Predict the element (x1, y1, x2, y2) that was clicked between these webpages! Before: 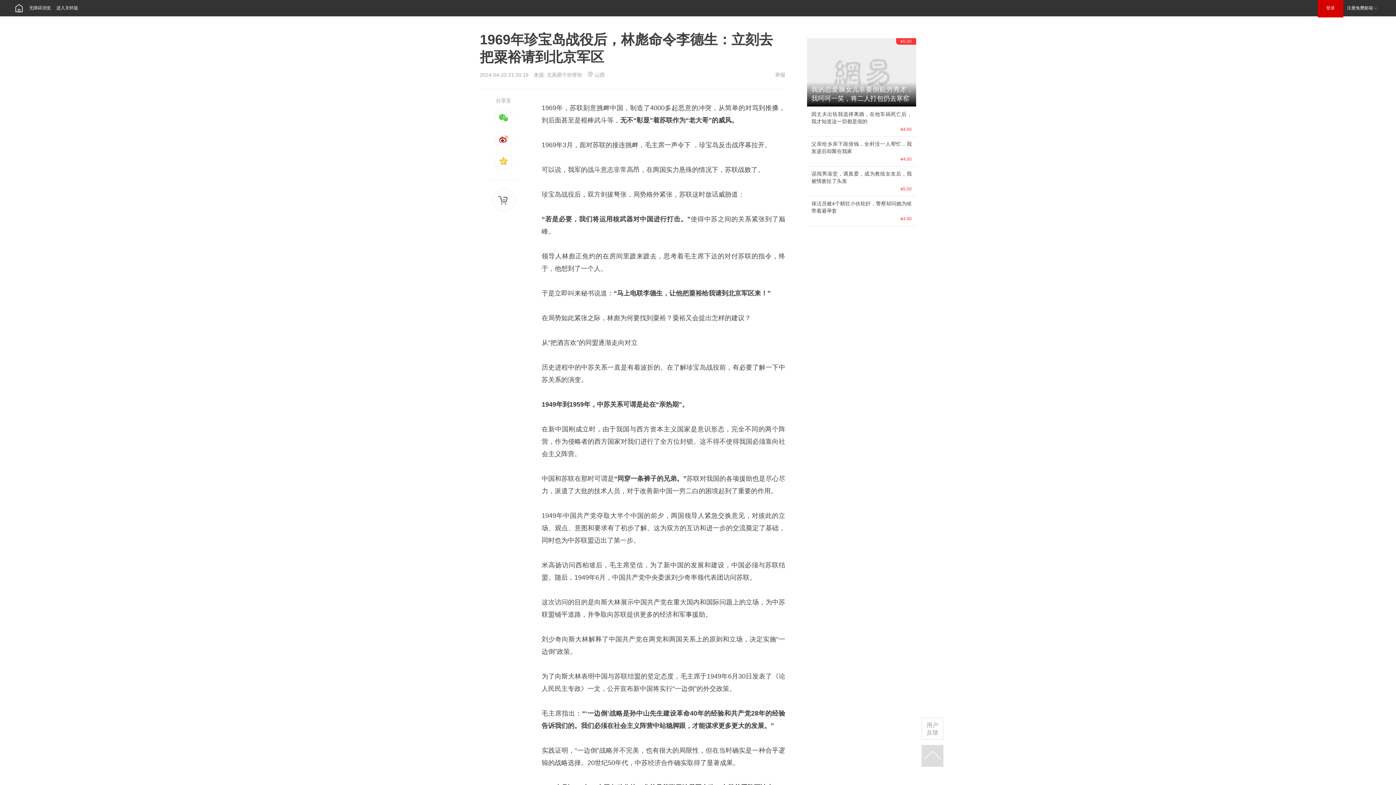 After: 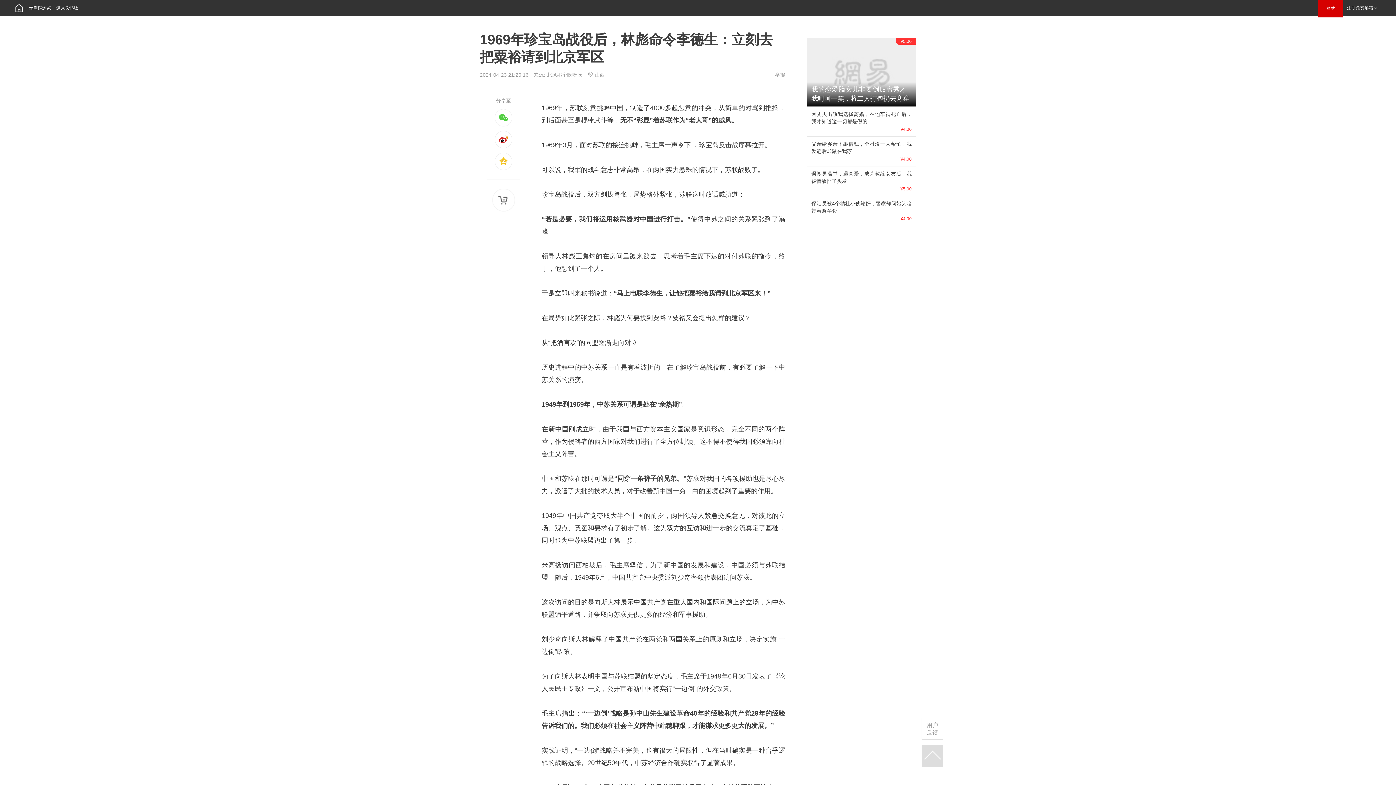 Action: label: 我的恋爱脑女儿非要倒贴穷秀才，我呵呵一笑，将二人打包扔去寒窑 bbox: (811, 85, 913, 103)